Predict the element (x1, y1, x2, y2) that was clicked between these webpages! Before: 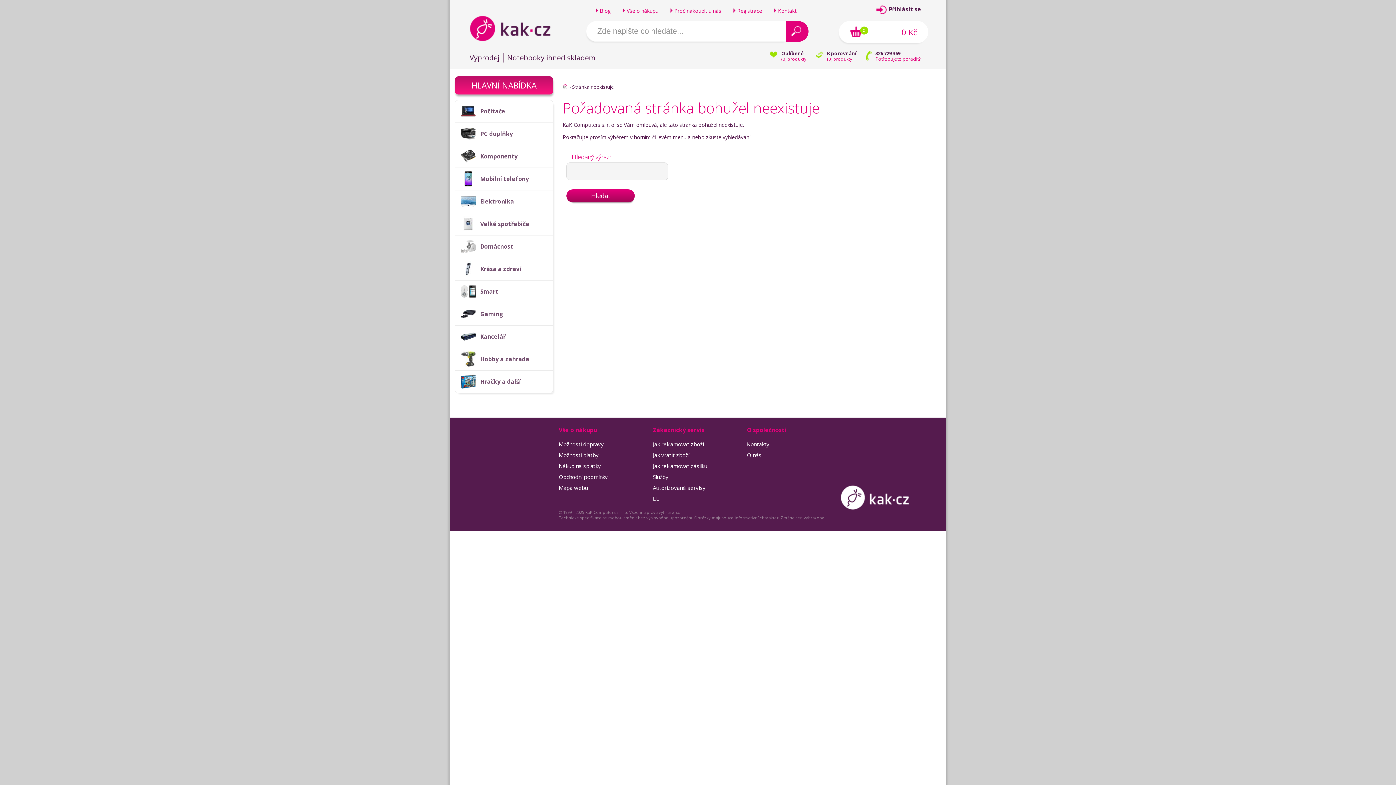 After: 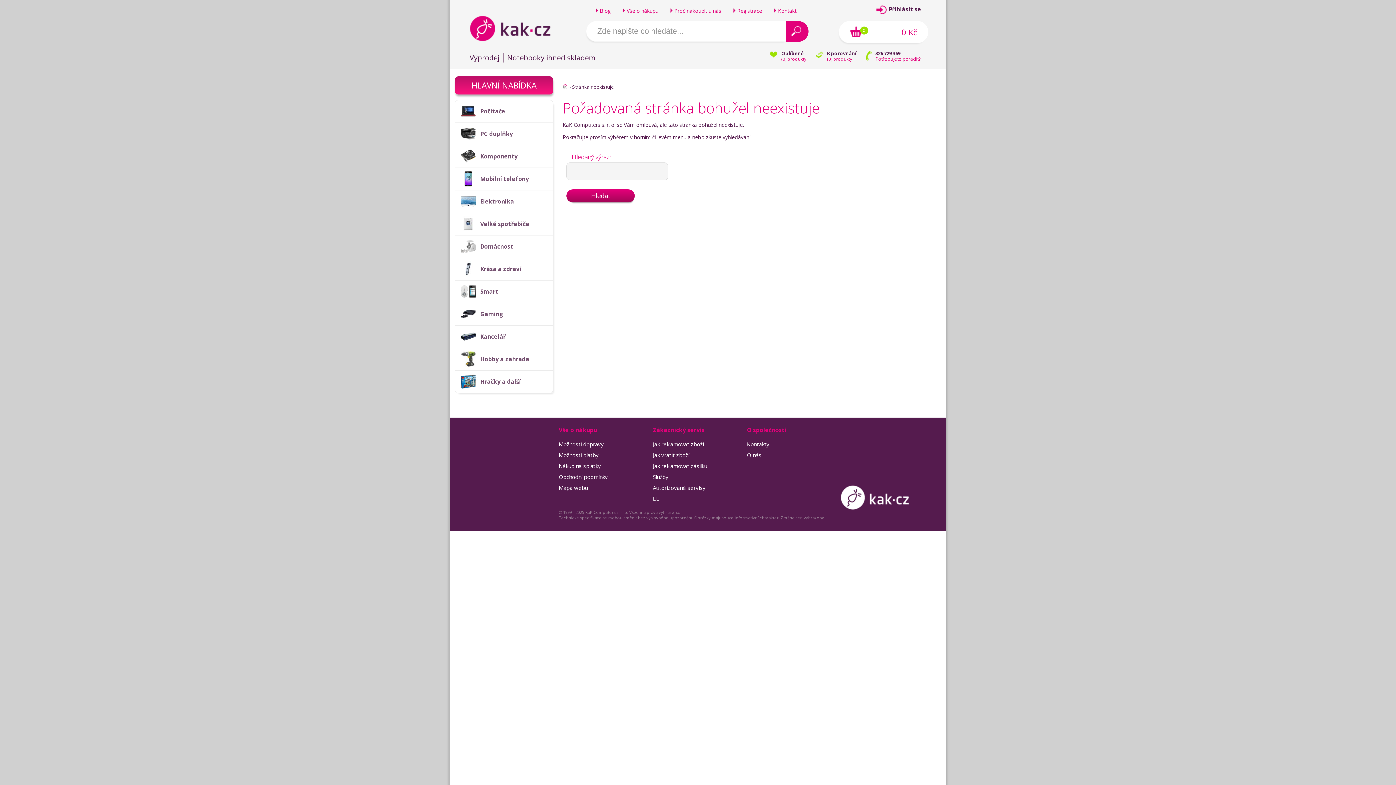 Action: label: HLAVNÍ NABÍDKA bbox: (449, 76, 553, 94)